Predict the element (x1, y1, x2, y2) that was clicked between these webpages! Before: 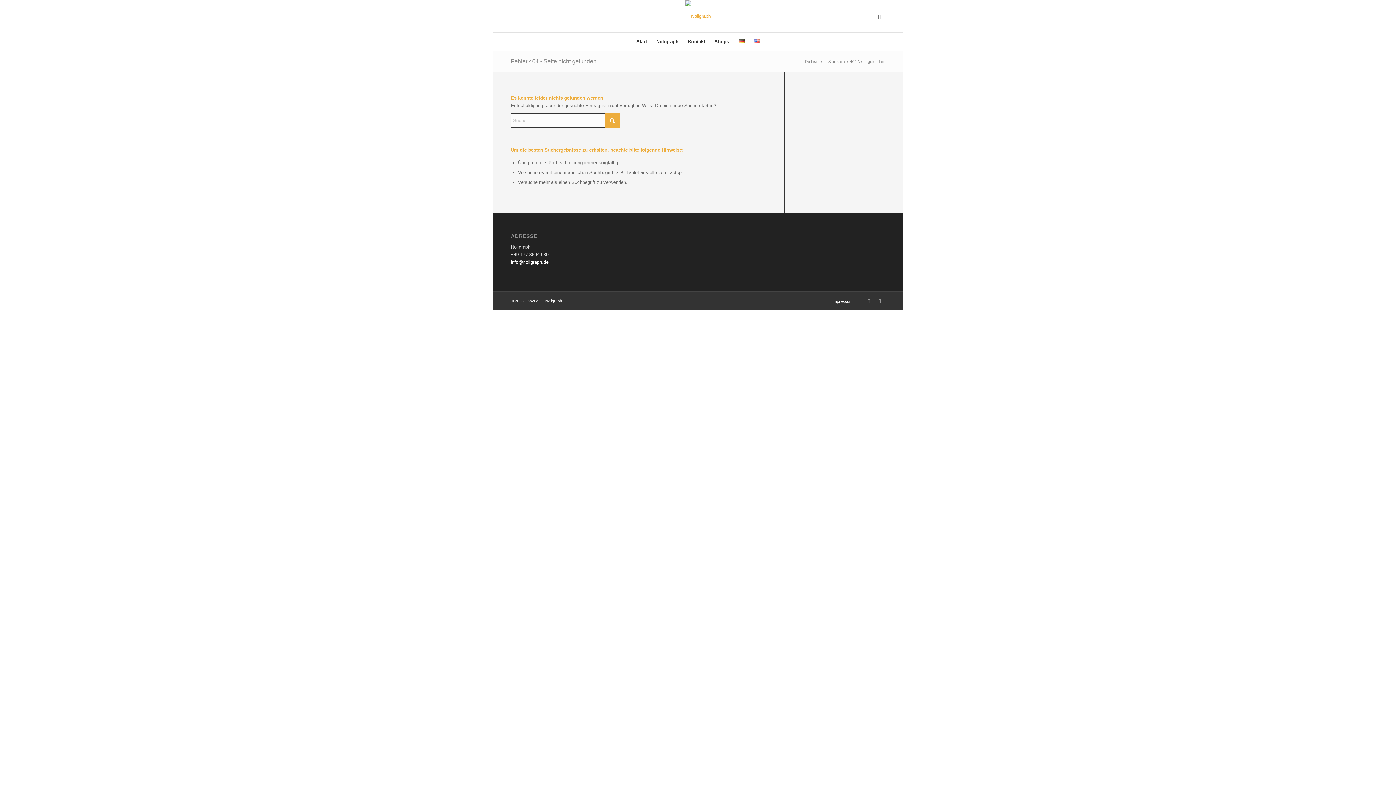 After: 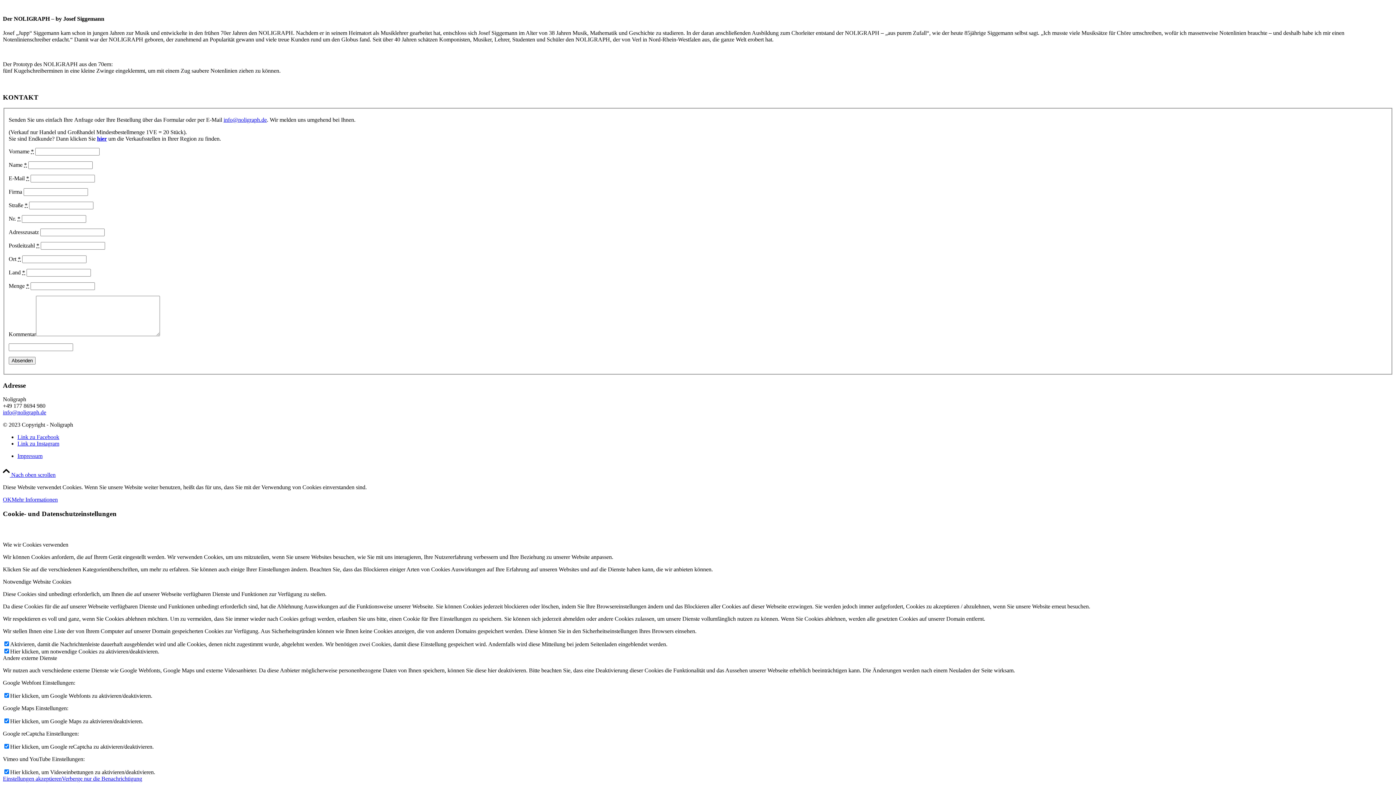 Action: bbox: (683, 32, 710, 50) label: Kontakt